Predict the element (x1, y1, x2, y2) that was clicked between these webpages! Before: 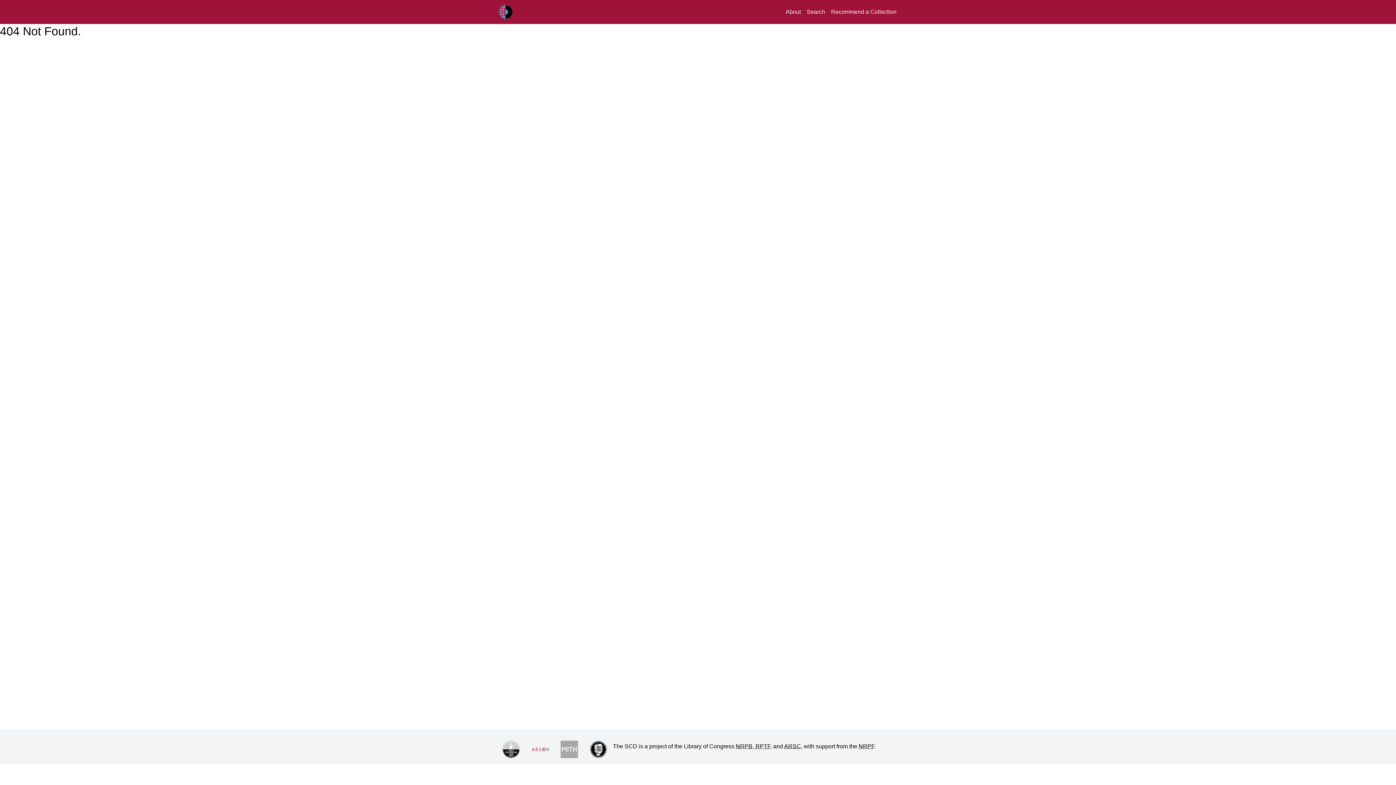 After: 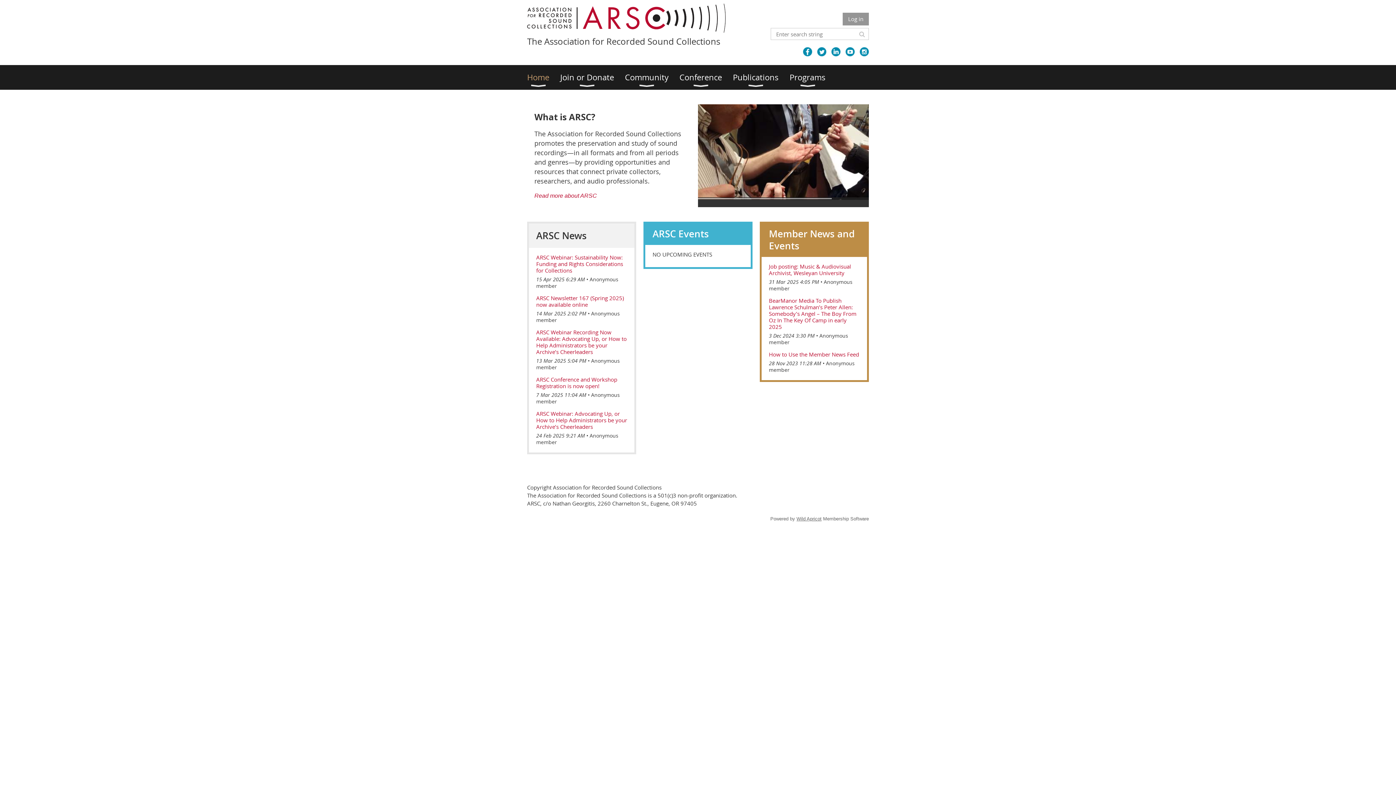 Action: bbox: (525, 742, 554, 757)